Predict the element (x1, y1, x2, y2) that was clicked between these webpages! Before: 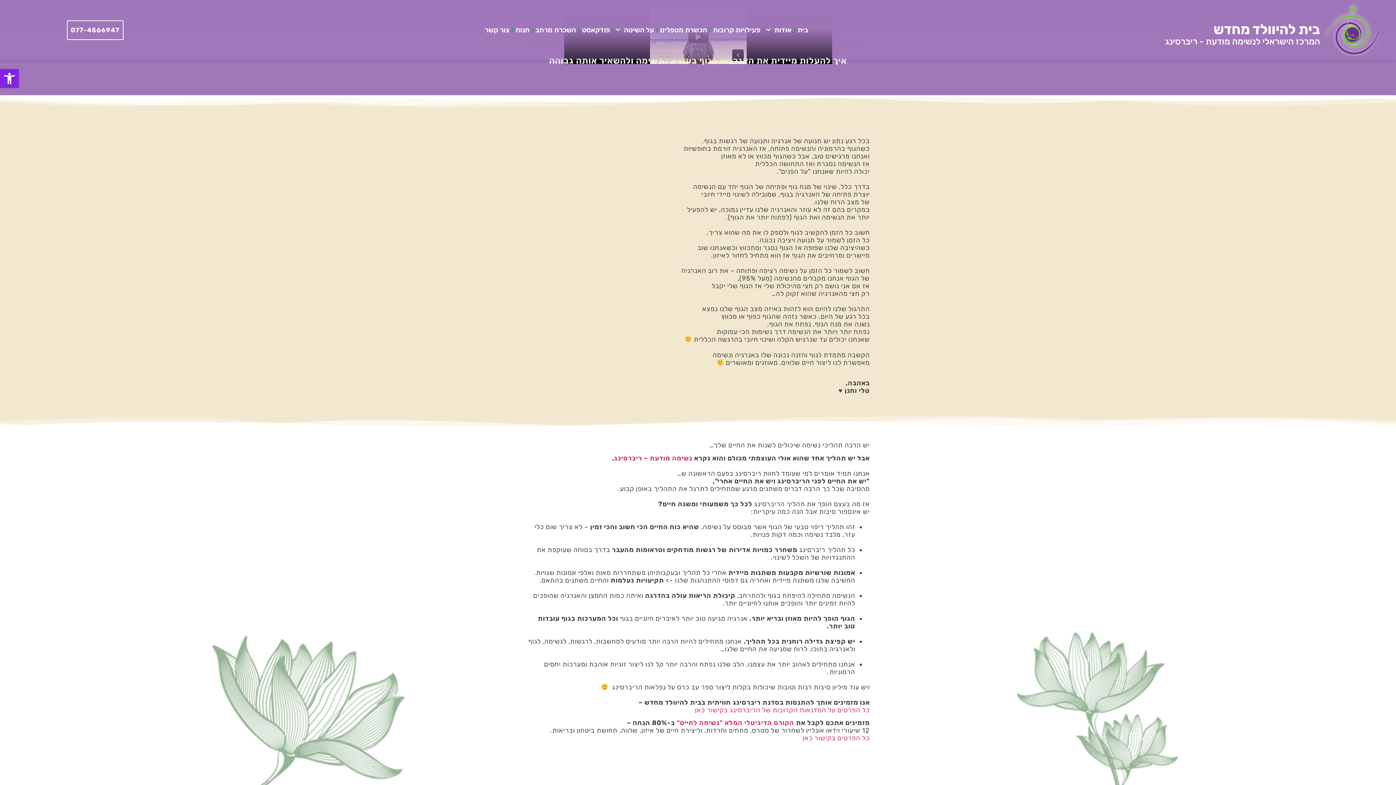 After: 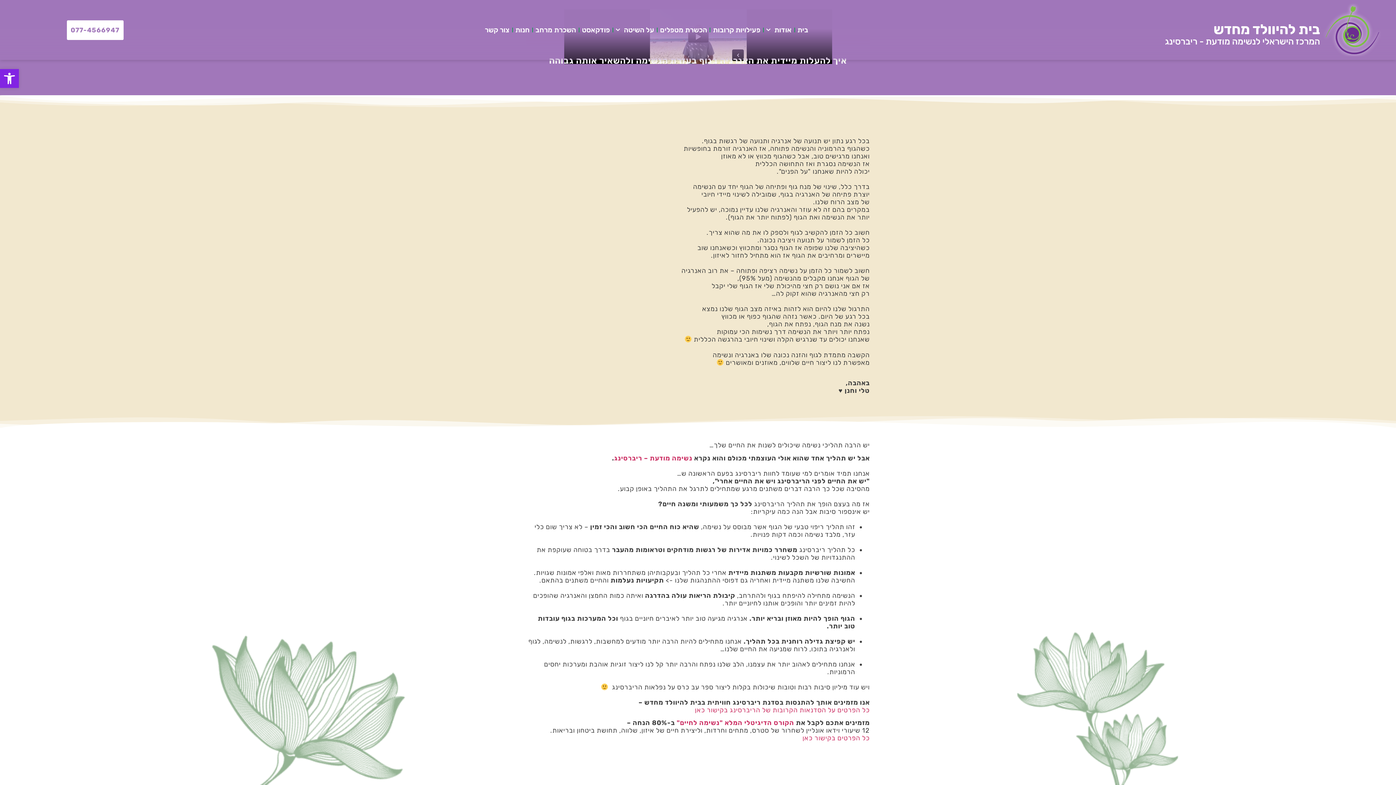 Action: bbox: (66, 20, 123, 39) label: 077-4566947